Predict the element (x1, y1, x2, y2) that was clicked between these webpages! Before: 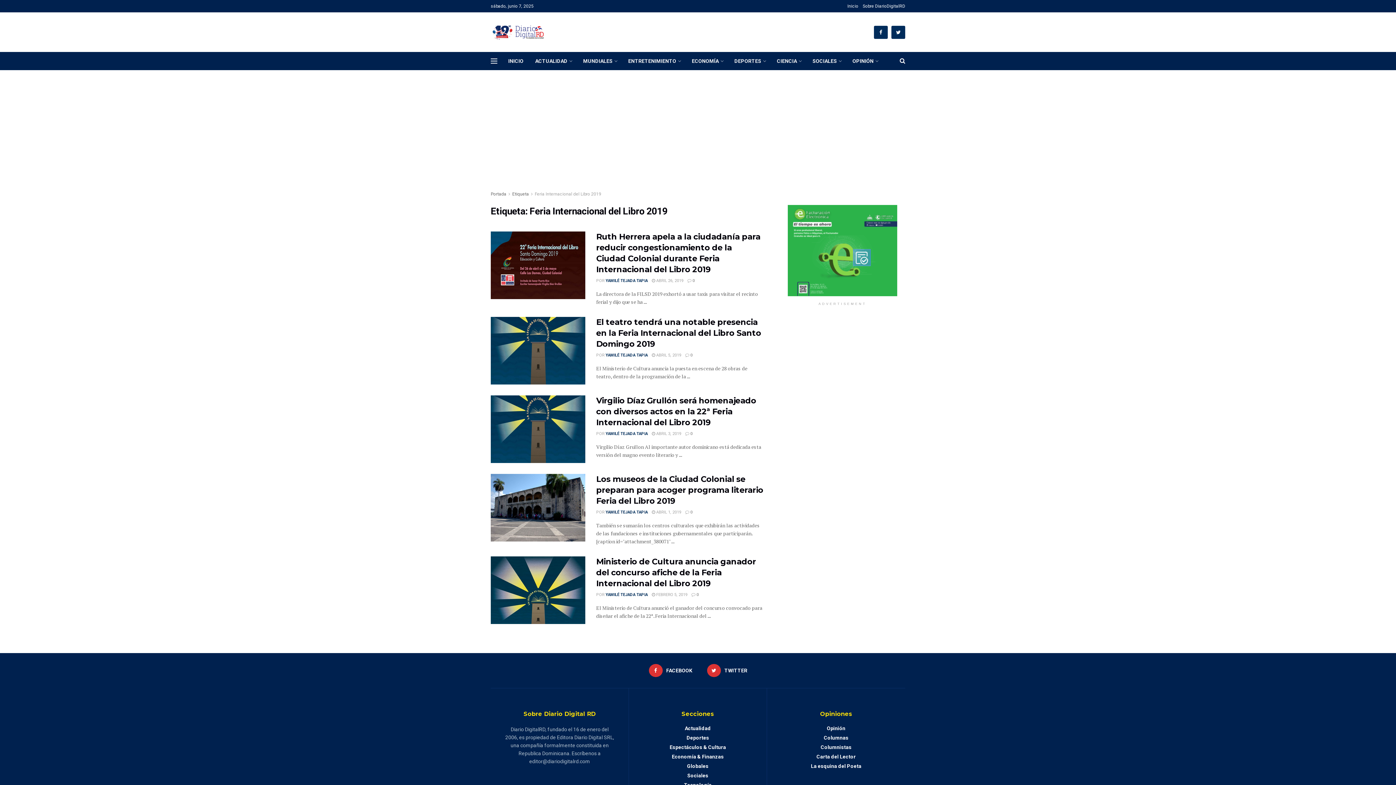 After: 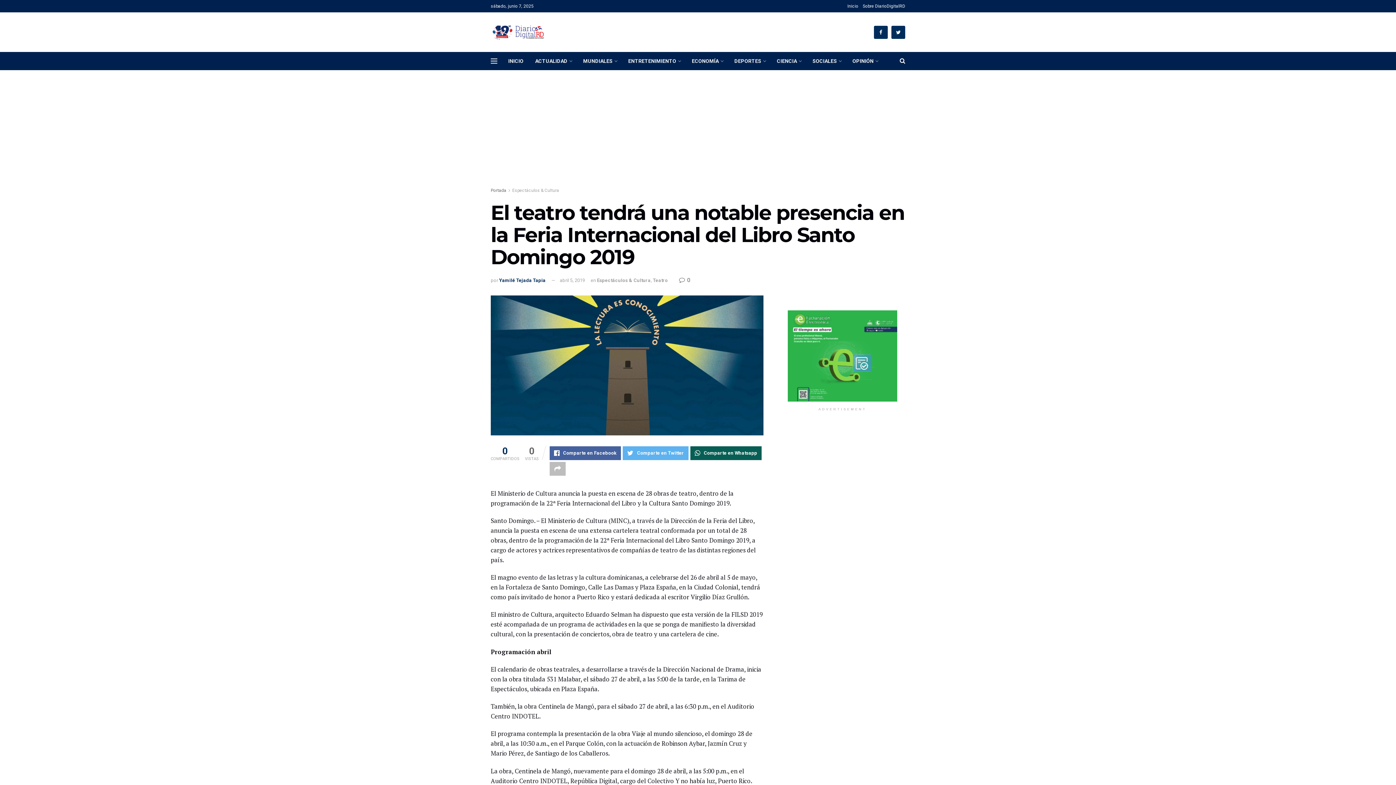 Action: bbox: (685, 353, 692, 357) label:  0